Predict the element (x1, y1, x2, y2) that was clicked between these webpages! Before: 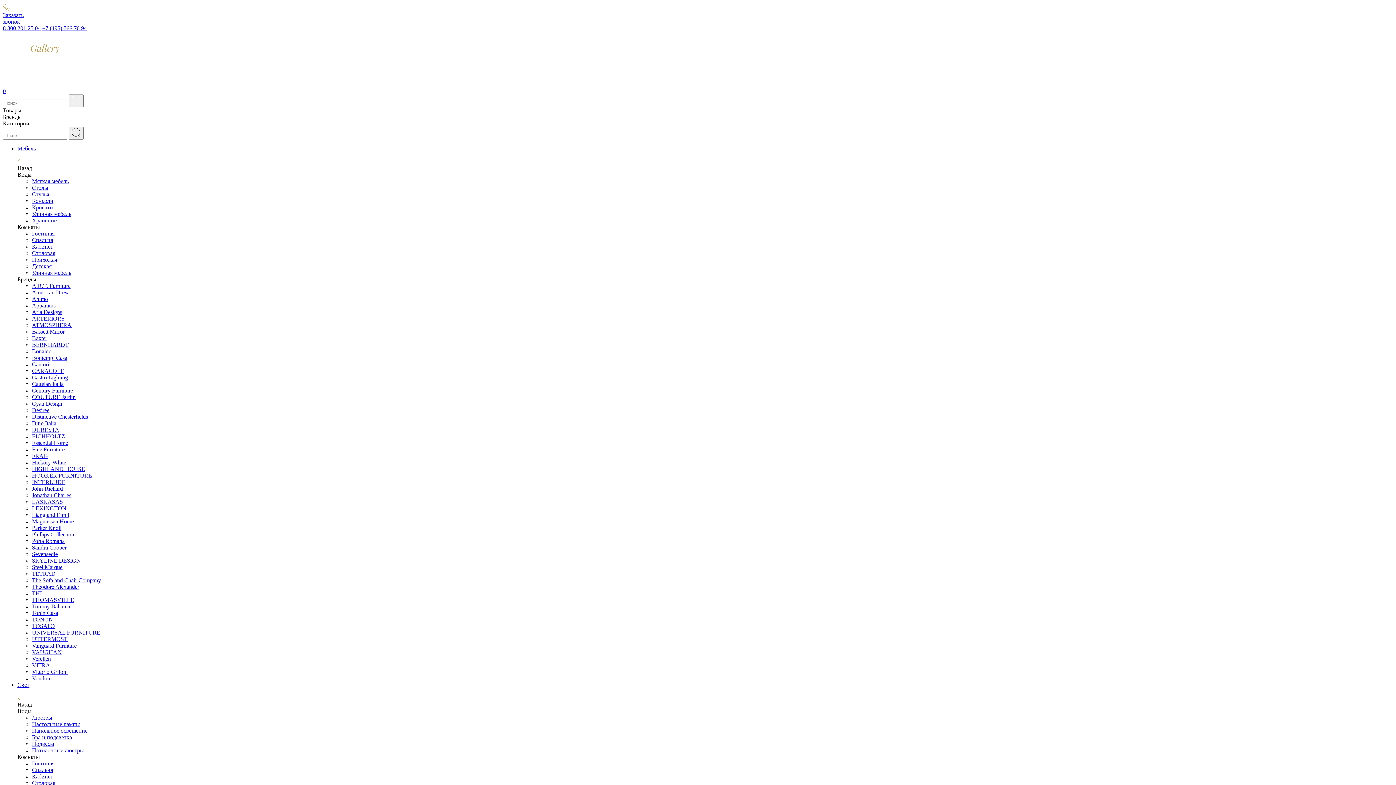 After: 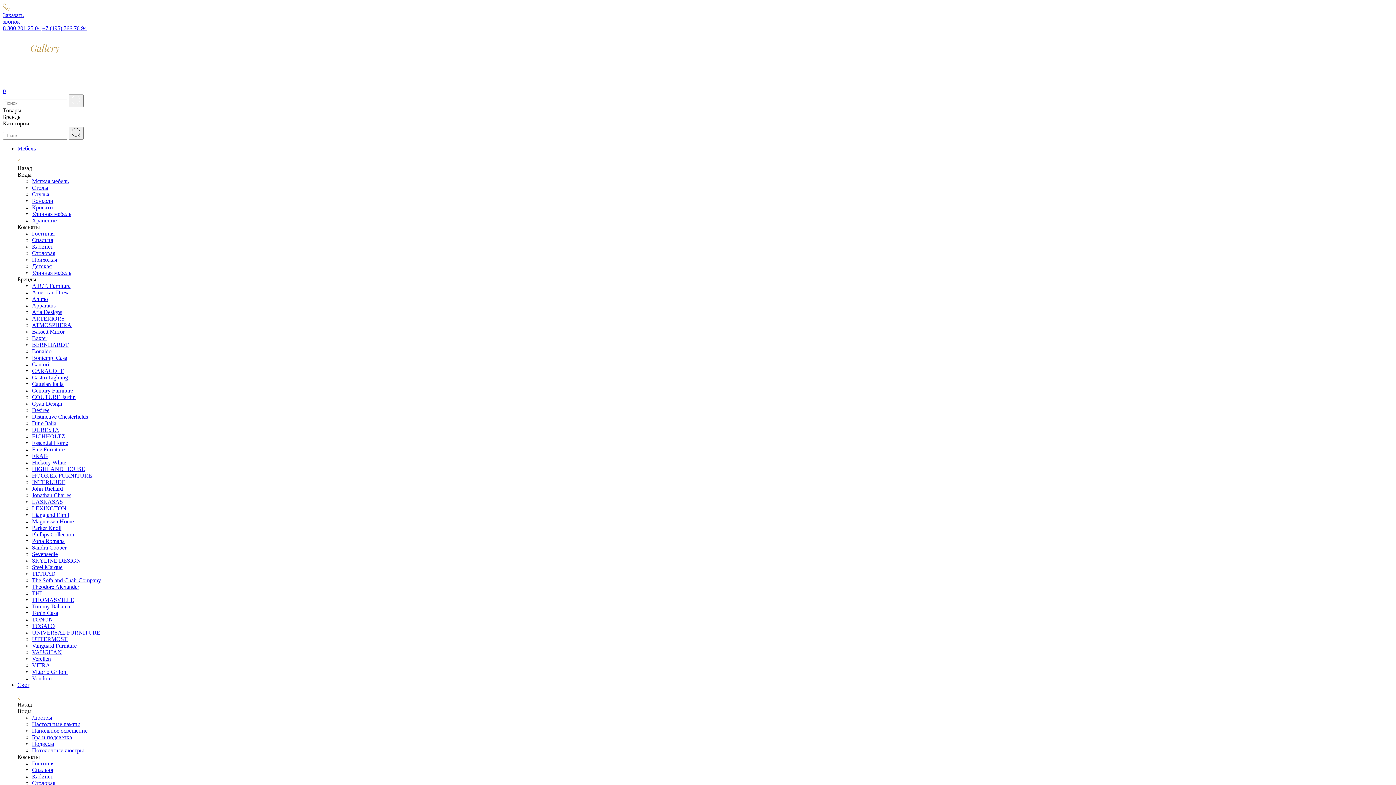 Action: bbox: (32, 243, 53, 249) label: Кабинет